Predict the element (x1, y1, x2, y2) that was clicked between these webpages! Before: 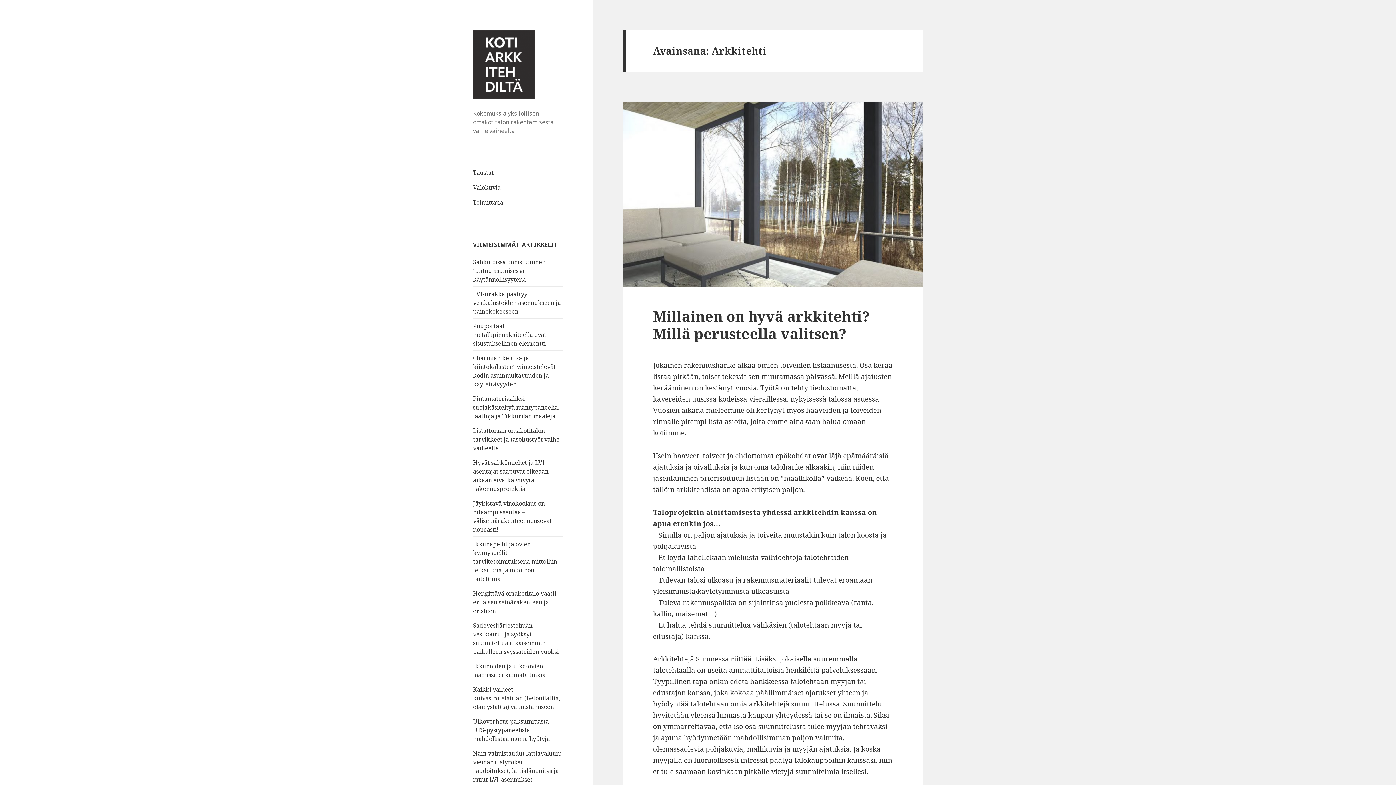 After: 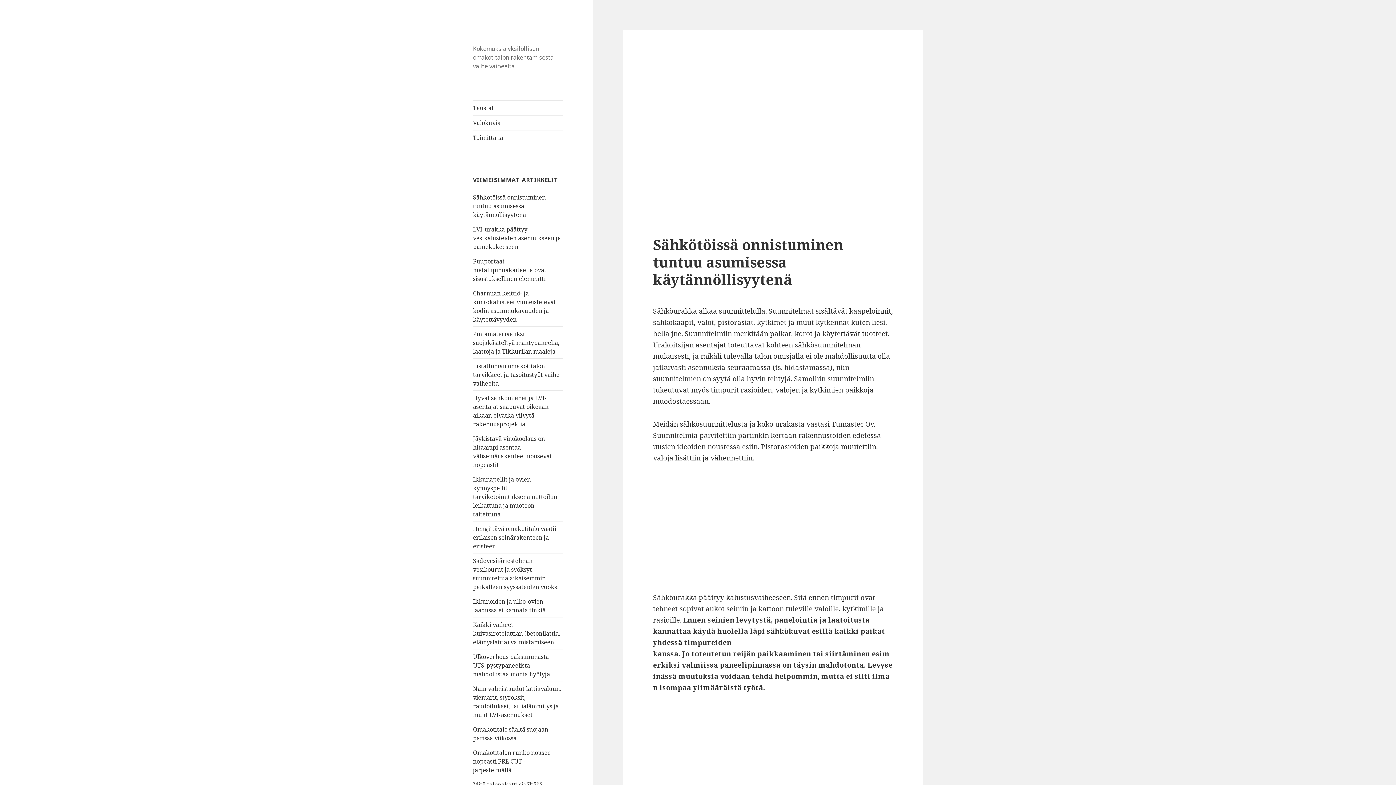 Action: label: Sähkötöissä onnistuminen tuntuu asumisessa käytännöllisyytenä bbox: (473, 258, 545, 283)